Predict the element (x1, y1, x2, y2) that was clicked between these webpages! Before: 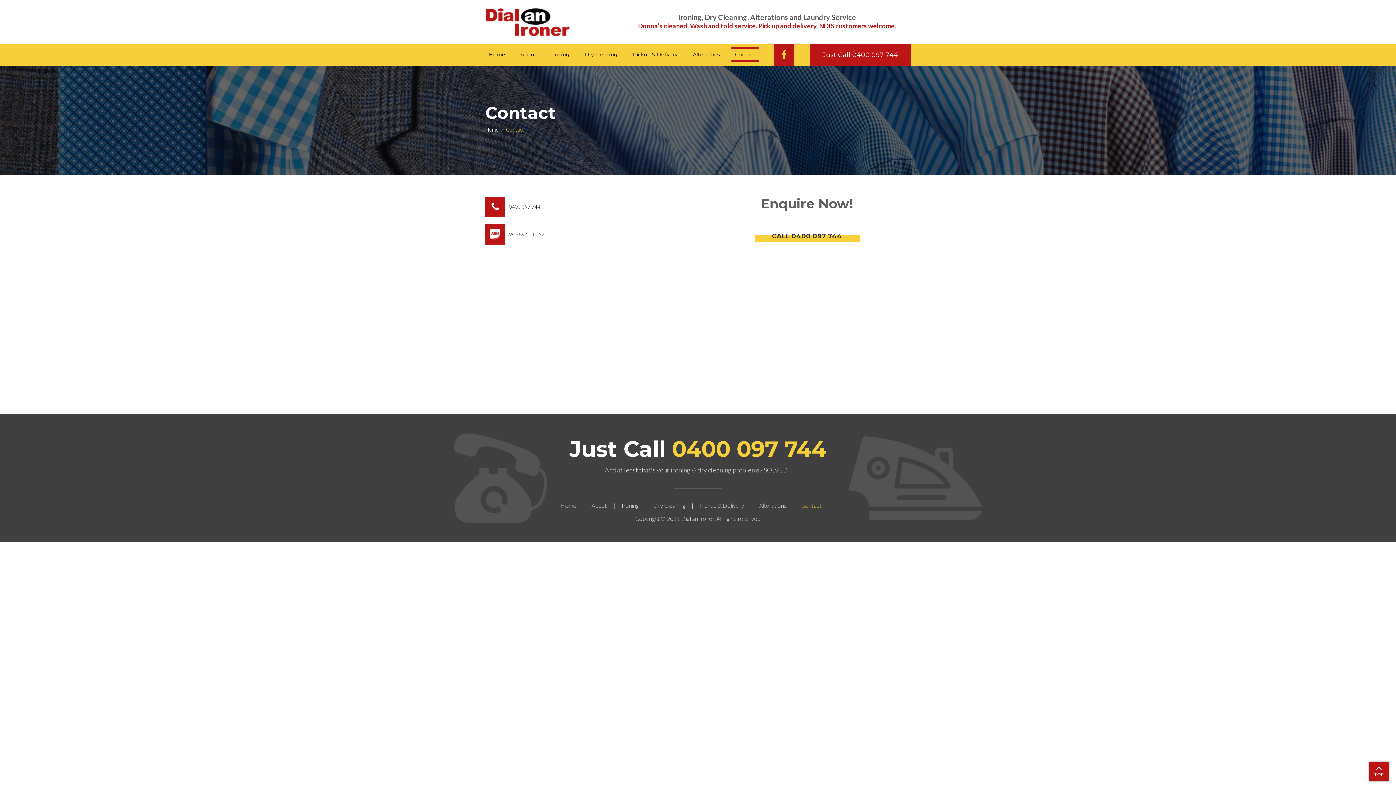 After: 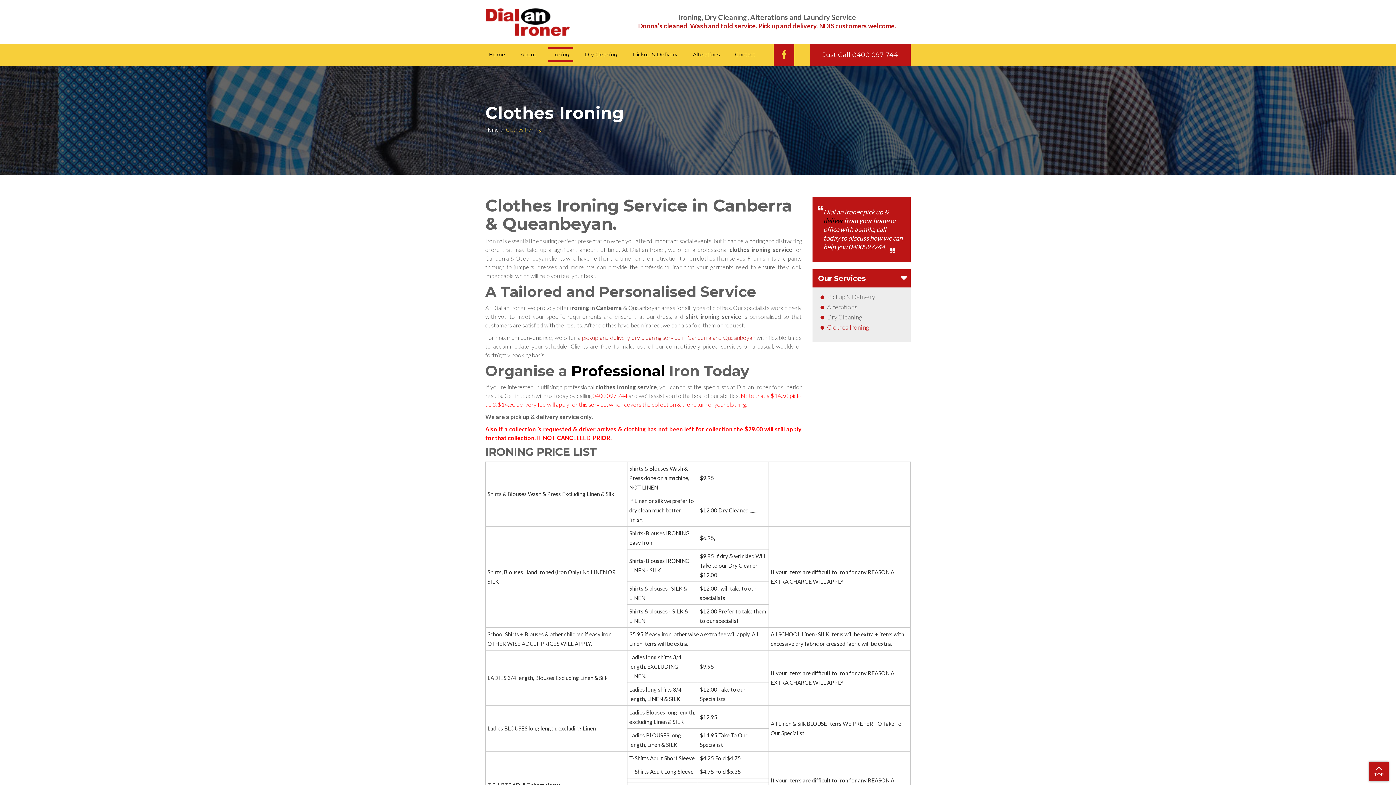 Action: bbox: (621, 502, 638, 509) label: Ironing